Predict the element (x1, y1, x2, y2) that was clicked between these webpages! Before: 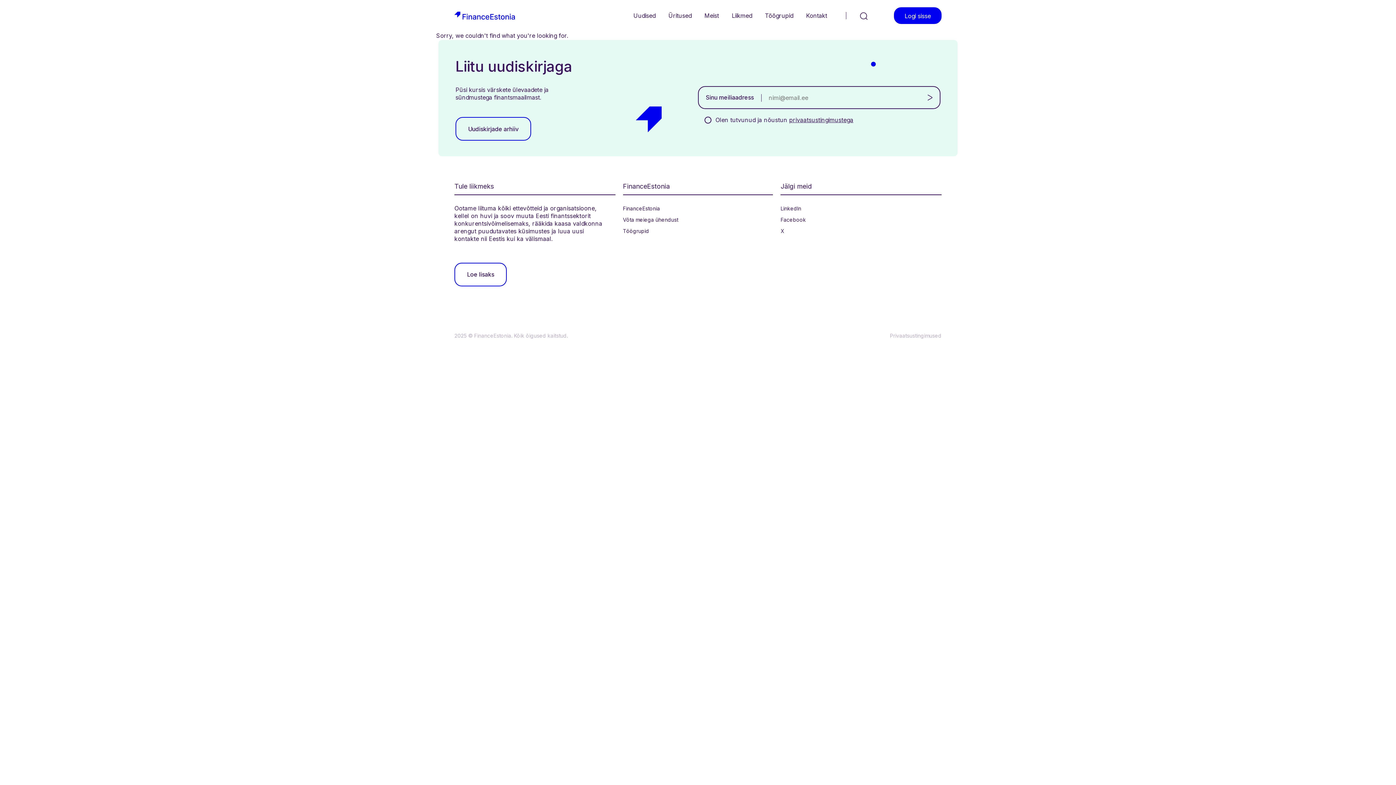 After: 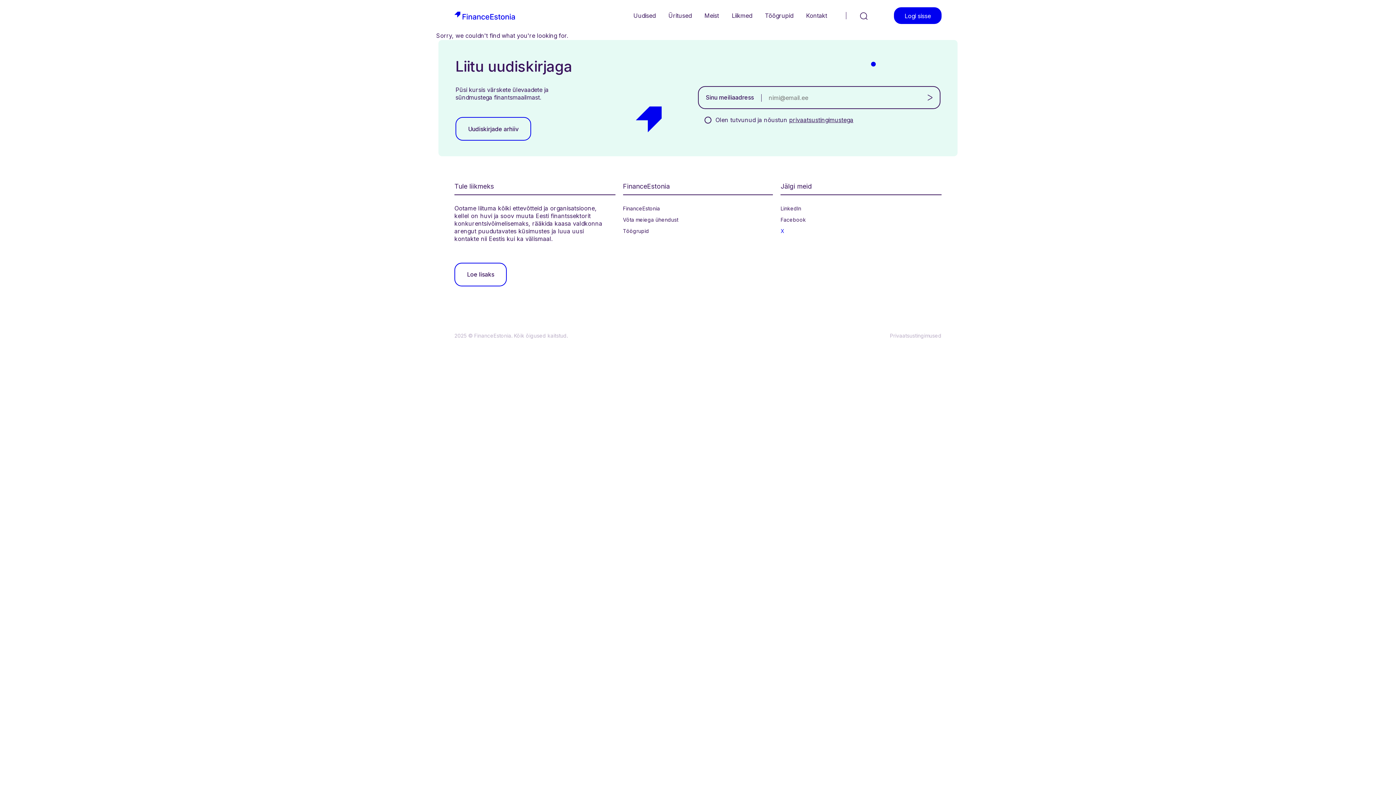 Action: bbox: (780, 227, 784, 234) label: X